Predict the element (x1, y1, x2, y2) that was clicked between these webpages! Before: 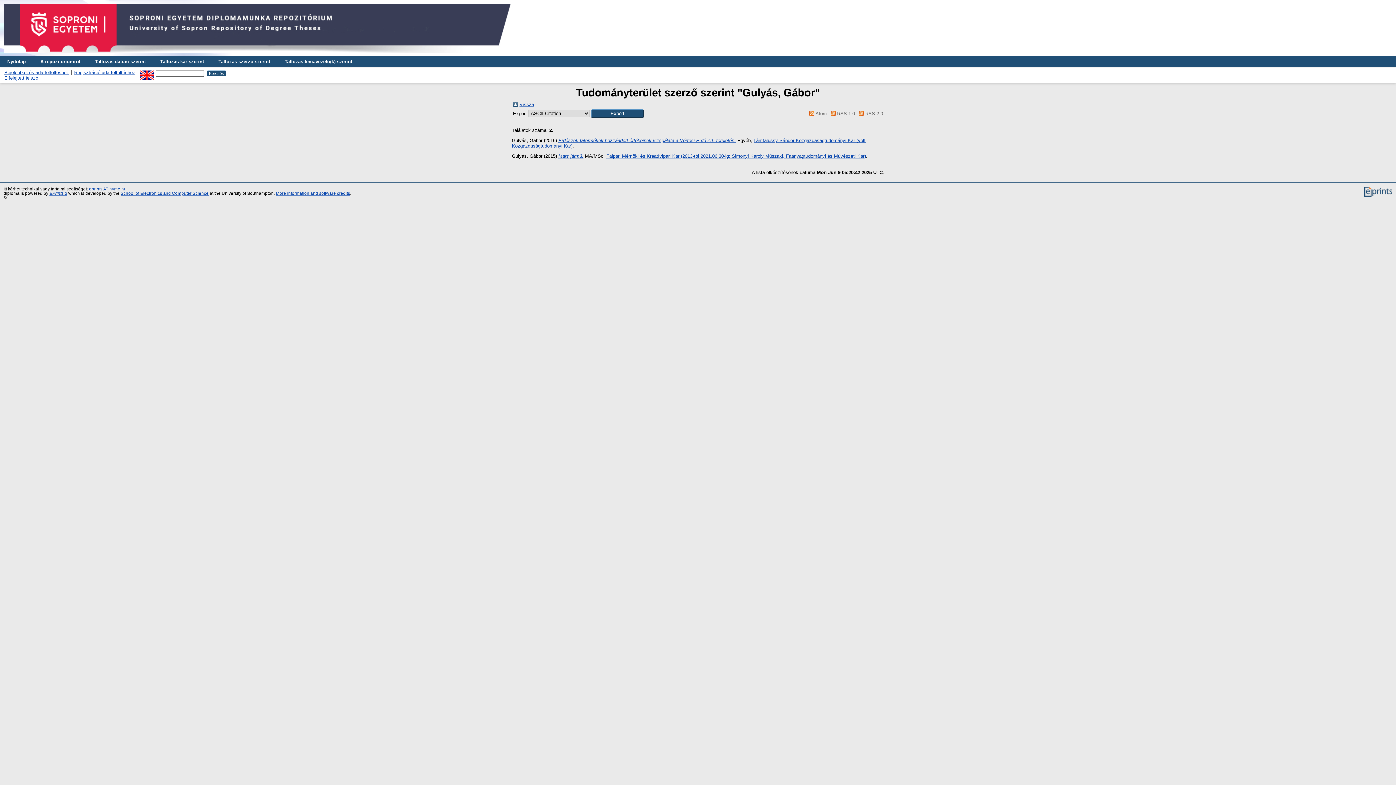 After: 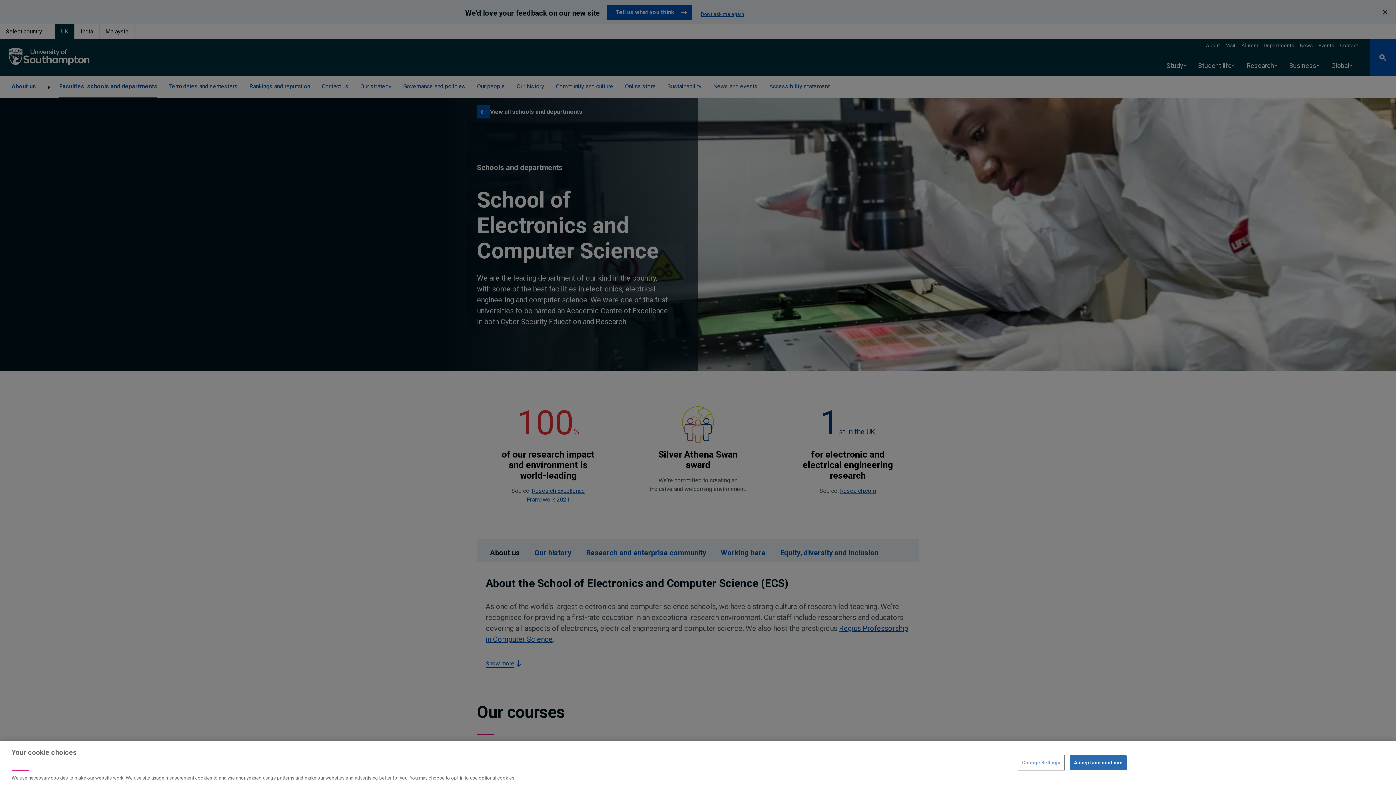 Action: bbox: (120, 191, 208, 195) label: School of Electronics and Computer Science